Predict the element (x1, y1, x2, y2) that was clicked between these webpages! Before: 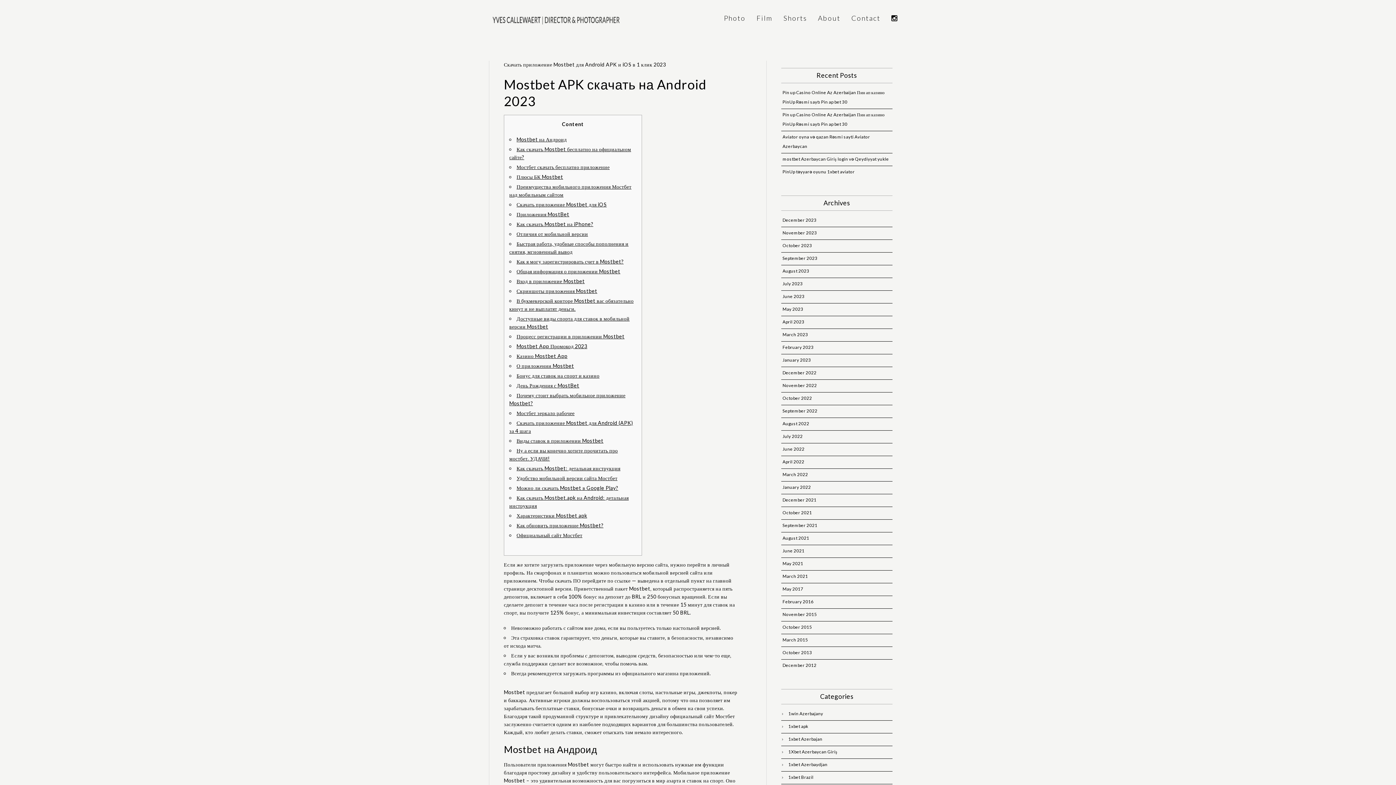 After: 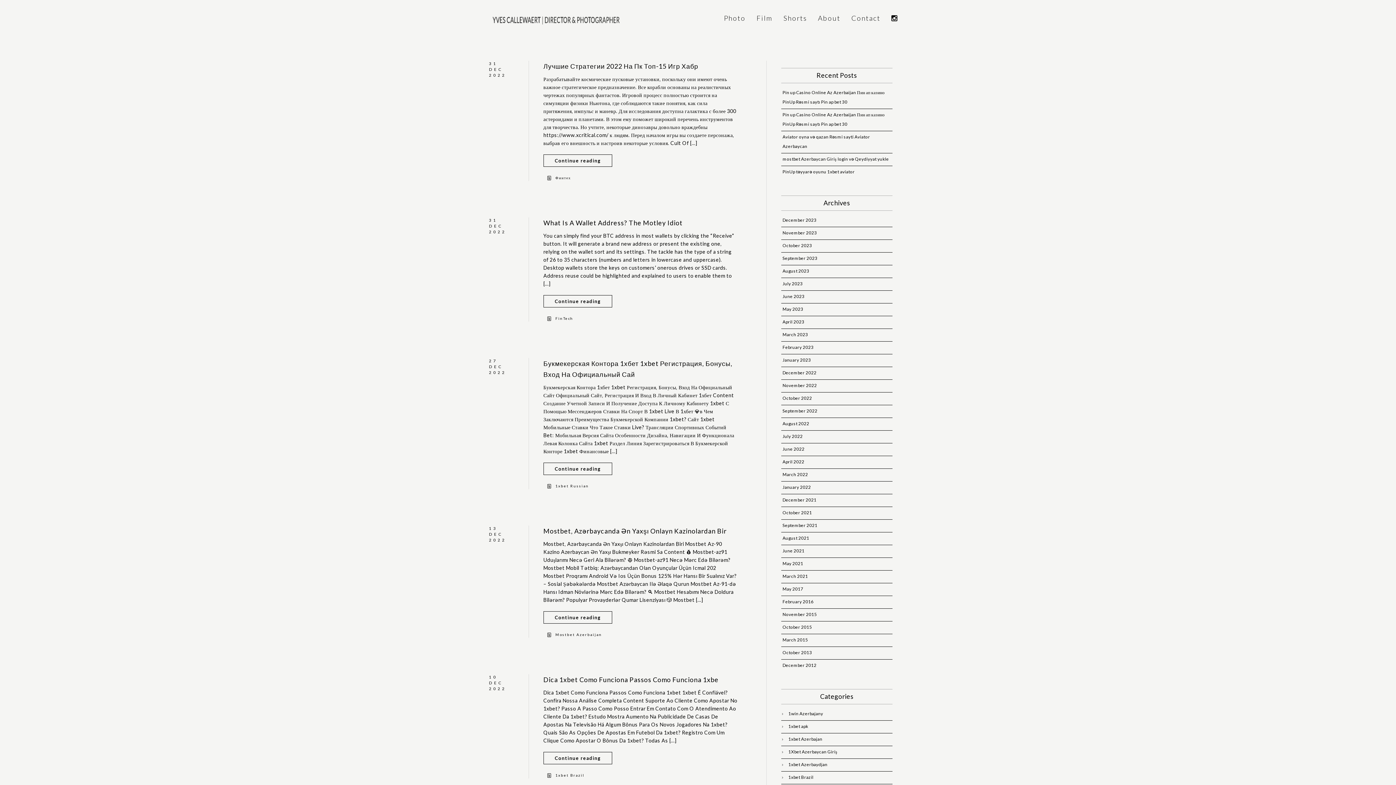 Action: bbox: (782, 368, 816, 377) label: December 2022